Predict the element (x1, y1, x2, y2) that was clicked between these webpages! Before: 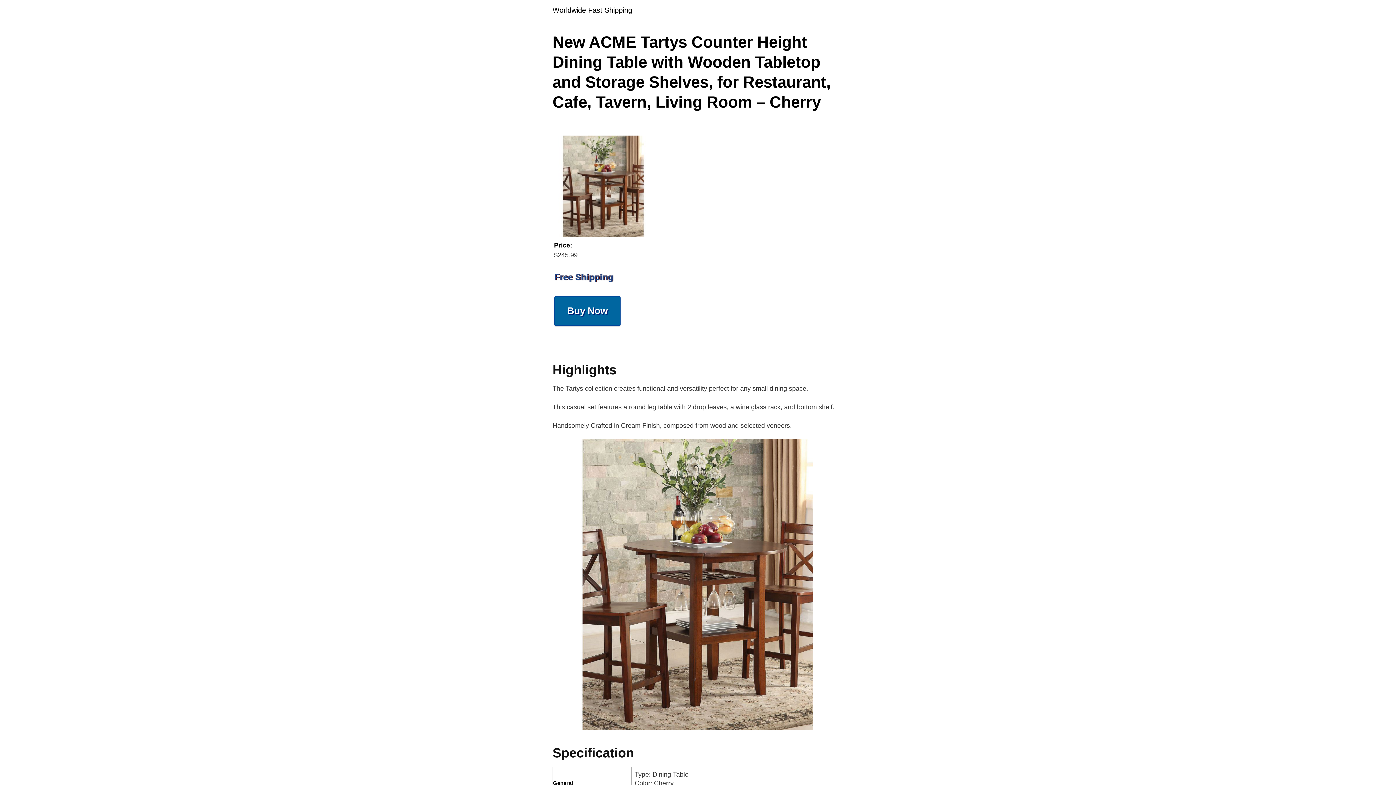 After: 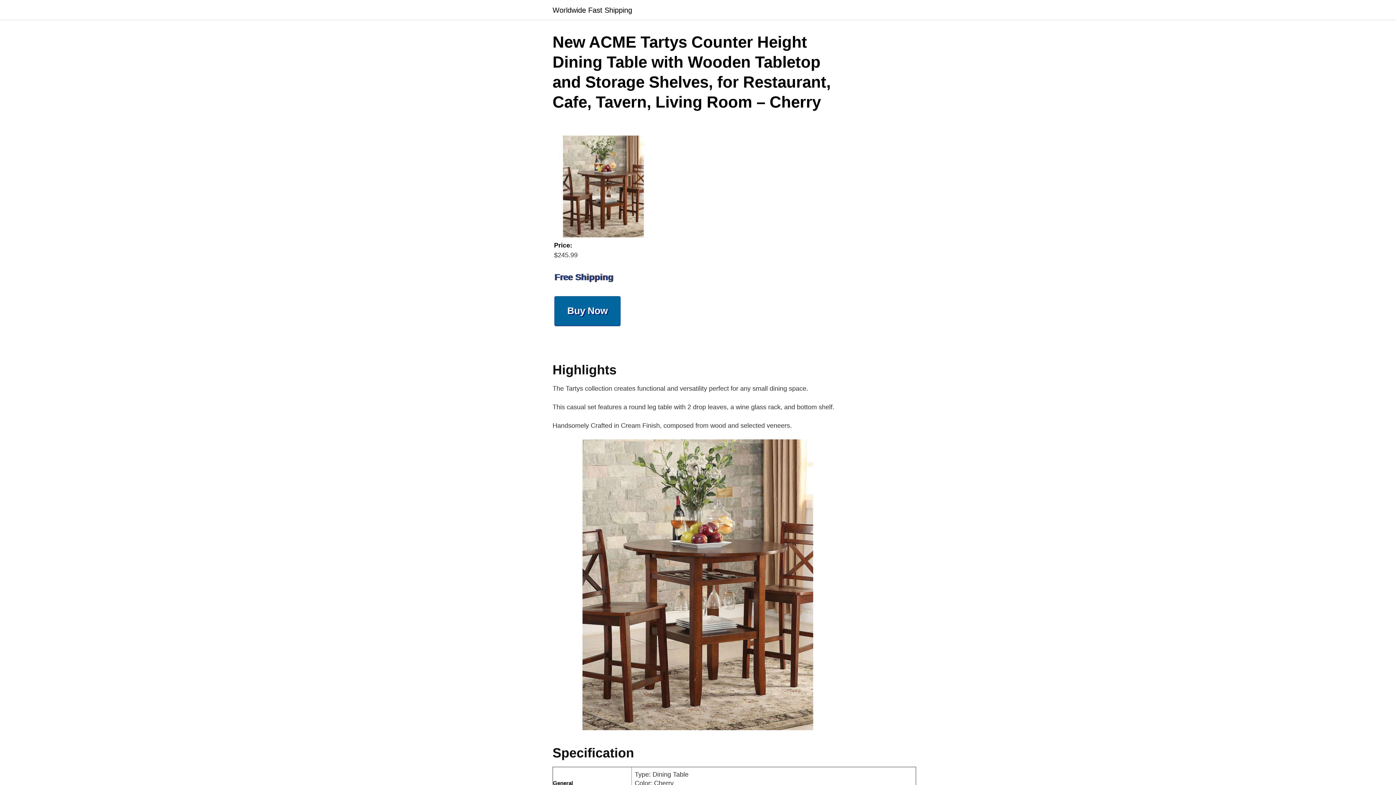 Action: bbox: (552, 182, 654, 189) label: 
